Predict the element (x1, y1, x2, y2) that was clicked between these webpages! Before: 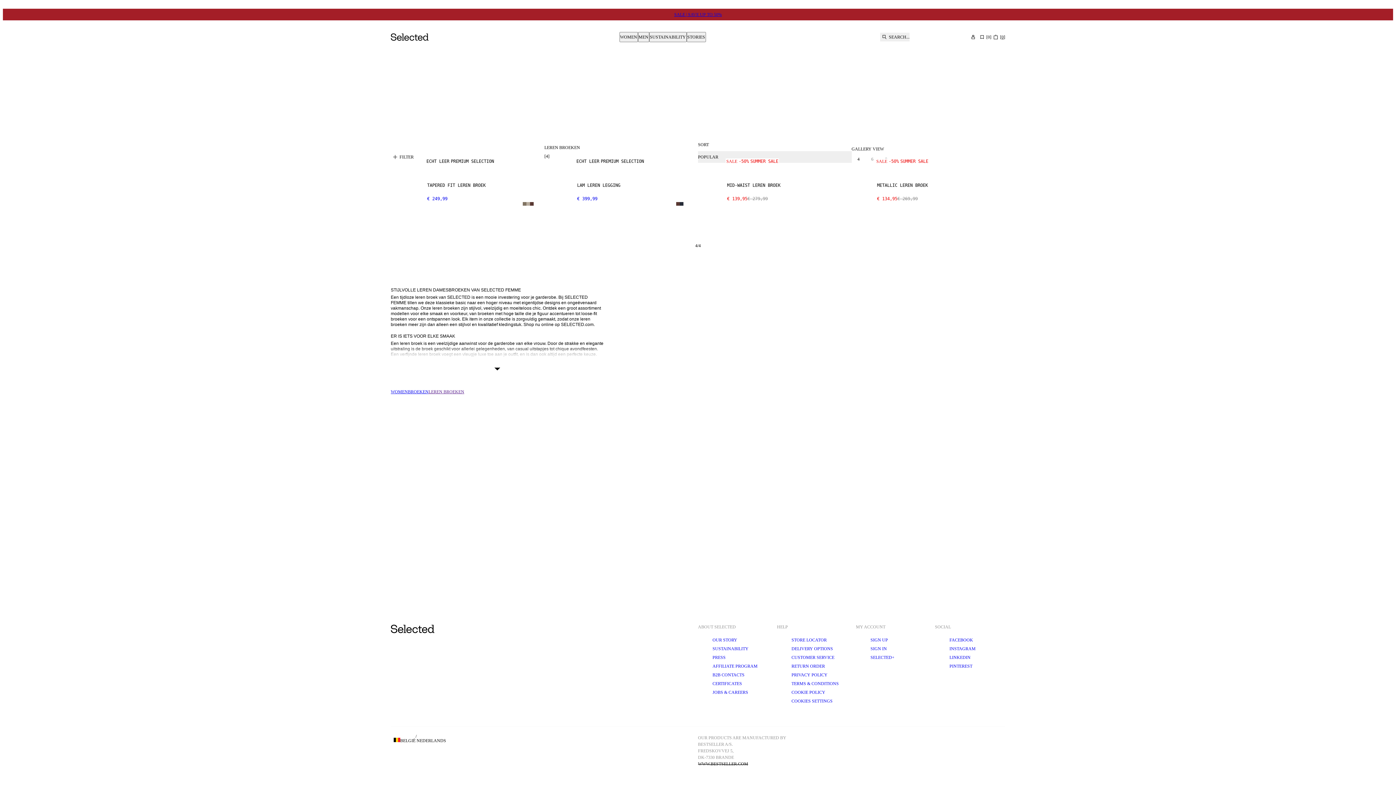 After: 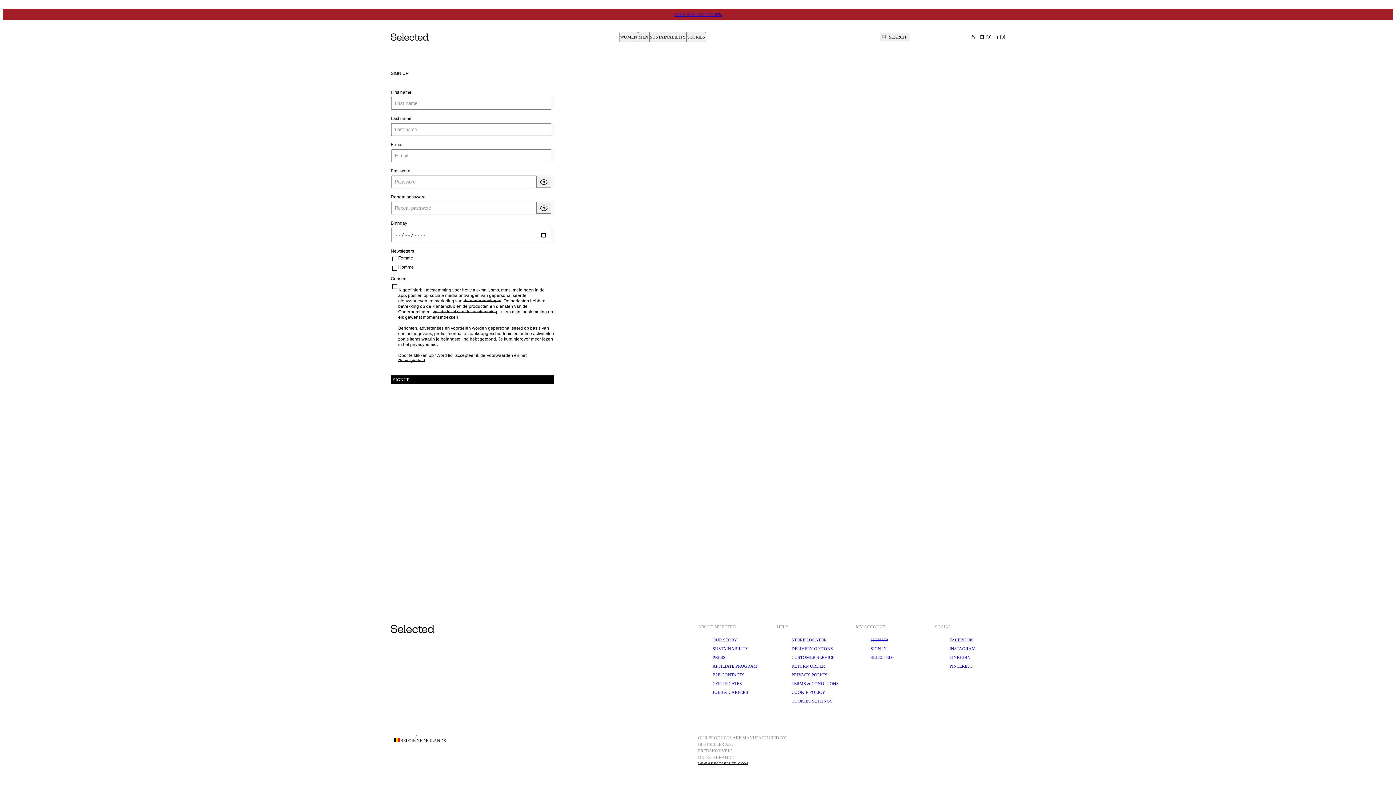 Action: bbox: (870, 648, 888, 653) label: SIGN UP